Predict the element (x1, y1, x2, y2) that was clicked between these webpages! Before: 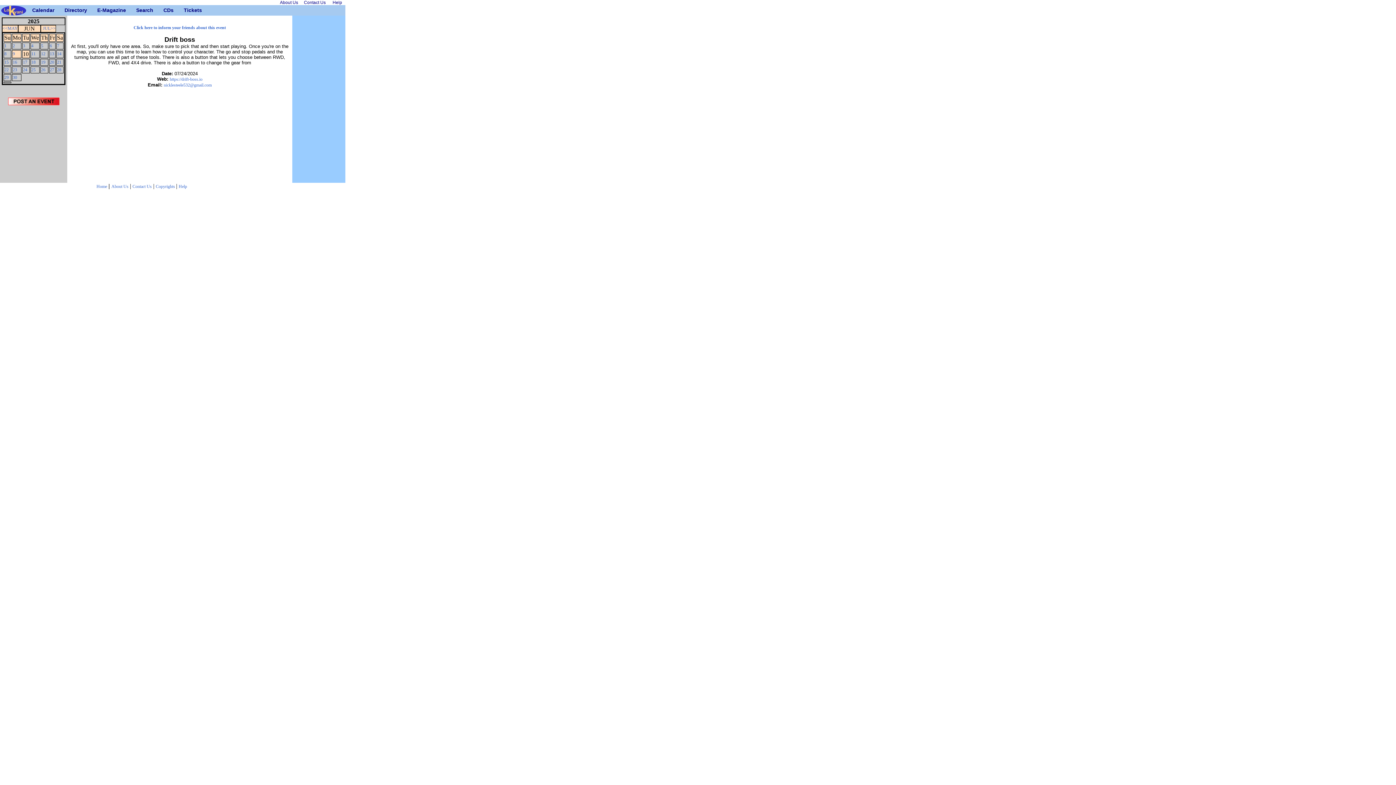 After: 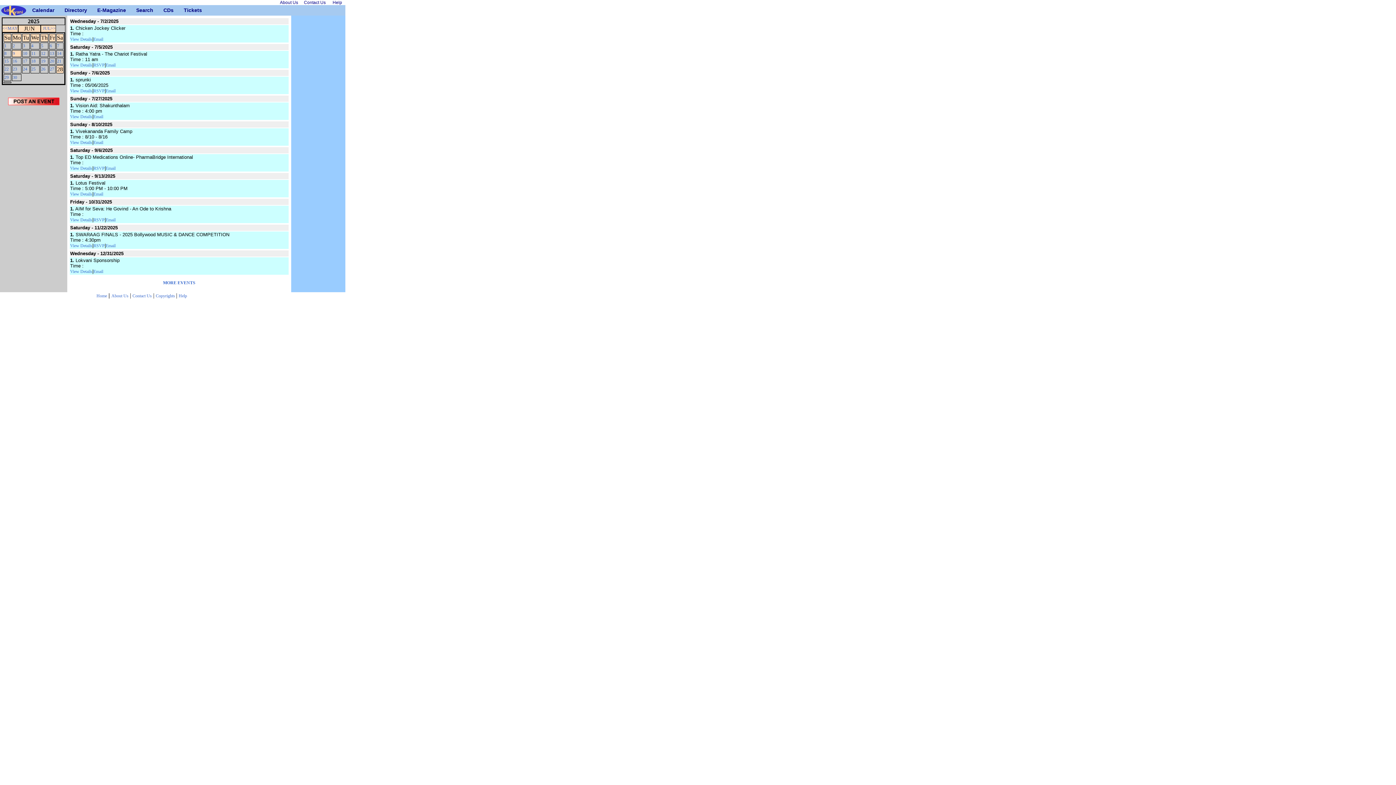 Action: bbox: (57, 67, 61, 72) label: 28